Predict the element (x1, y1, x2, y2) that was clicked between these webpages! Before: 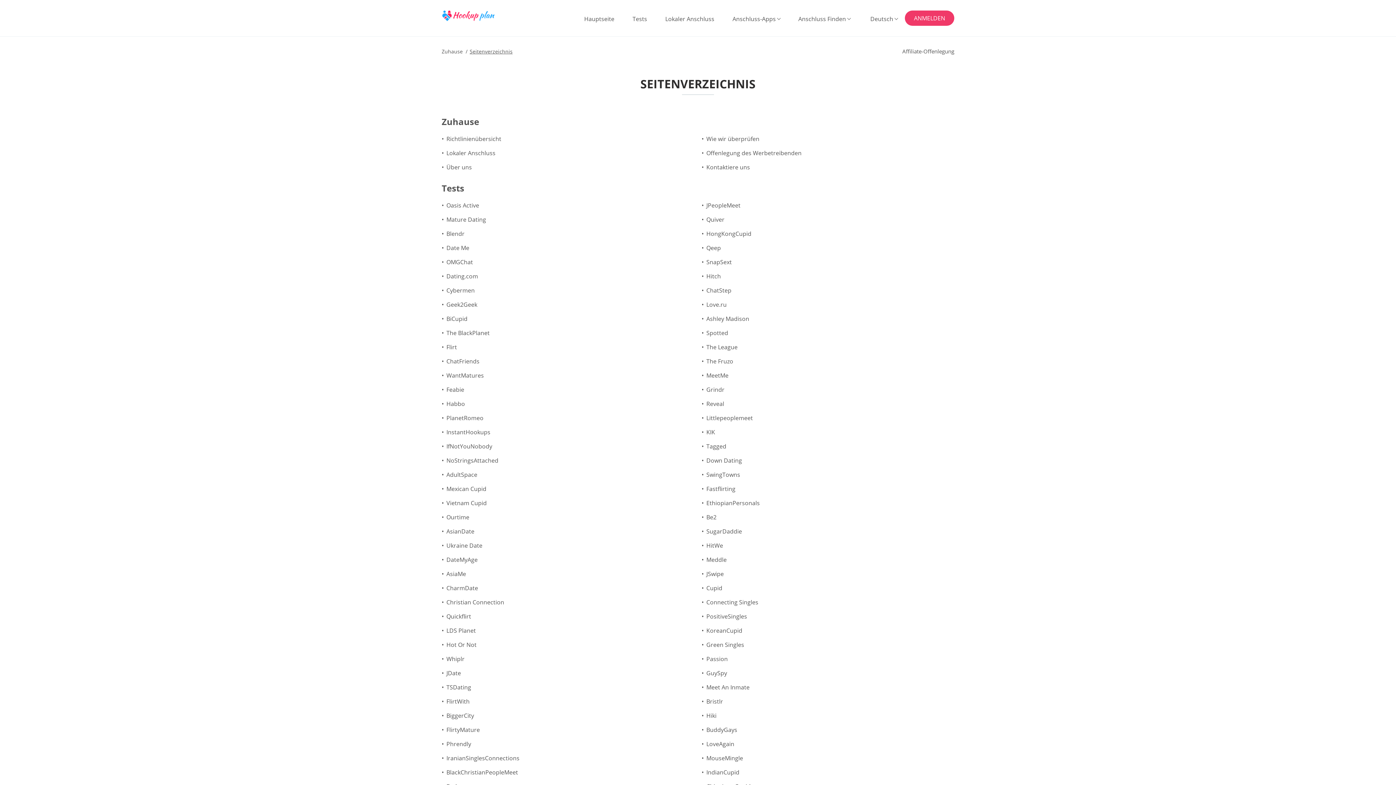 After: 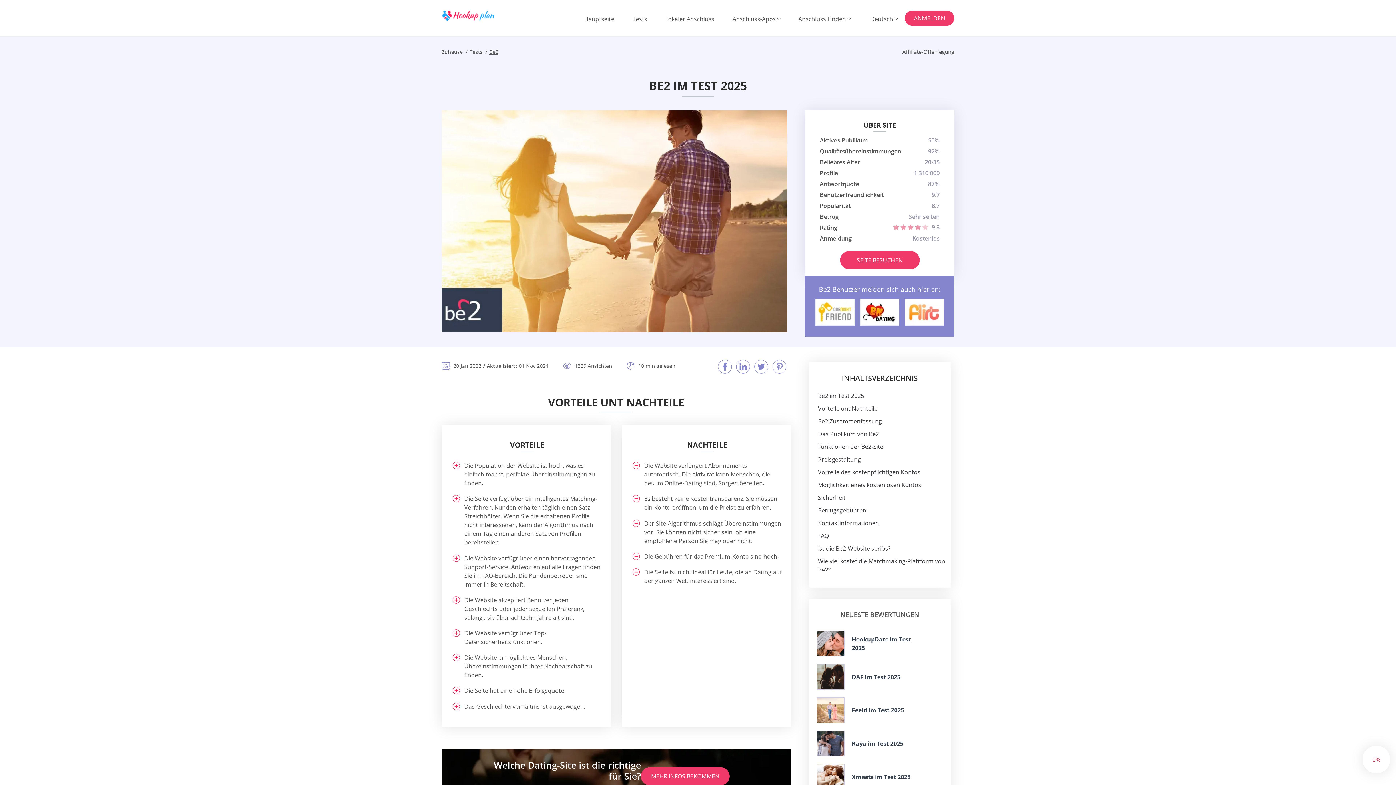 Action: label: Be2 bbox: (701, 513, 716, 521)